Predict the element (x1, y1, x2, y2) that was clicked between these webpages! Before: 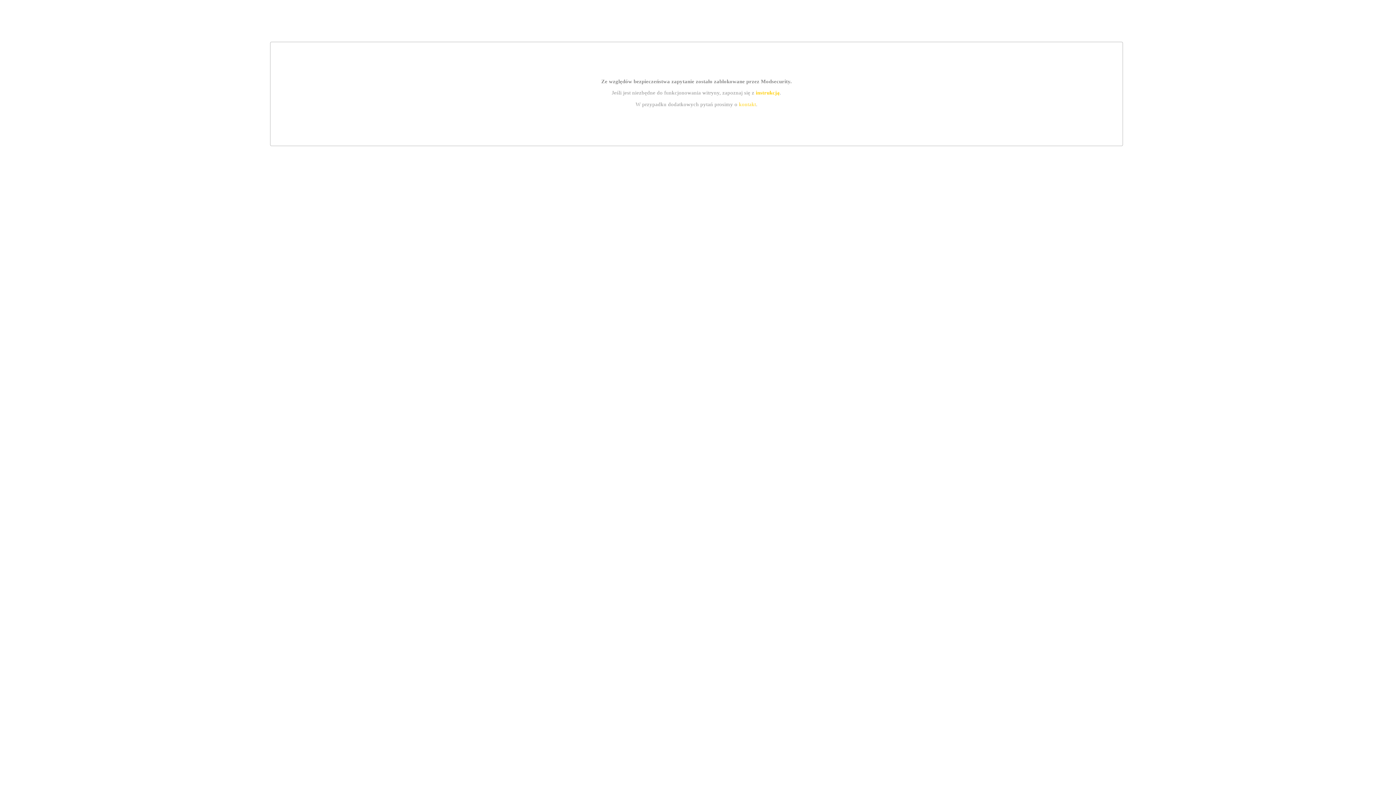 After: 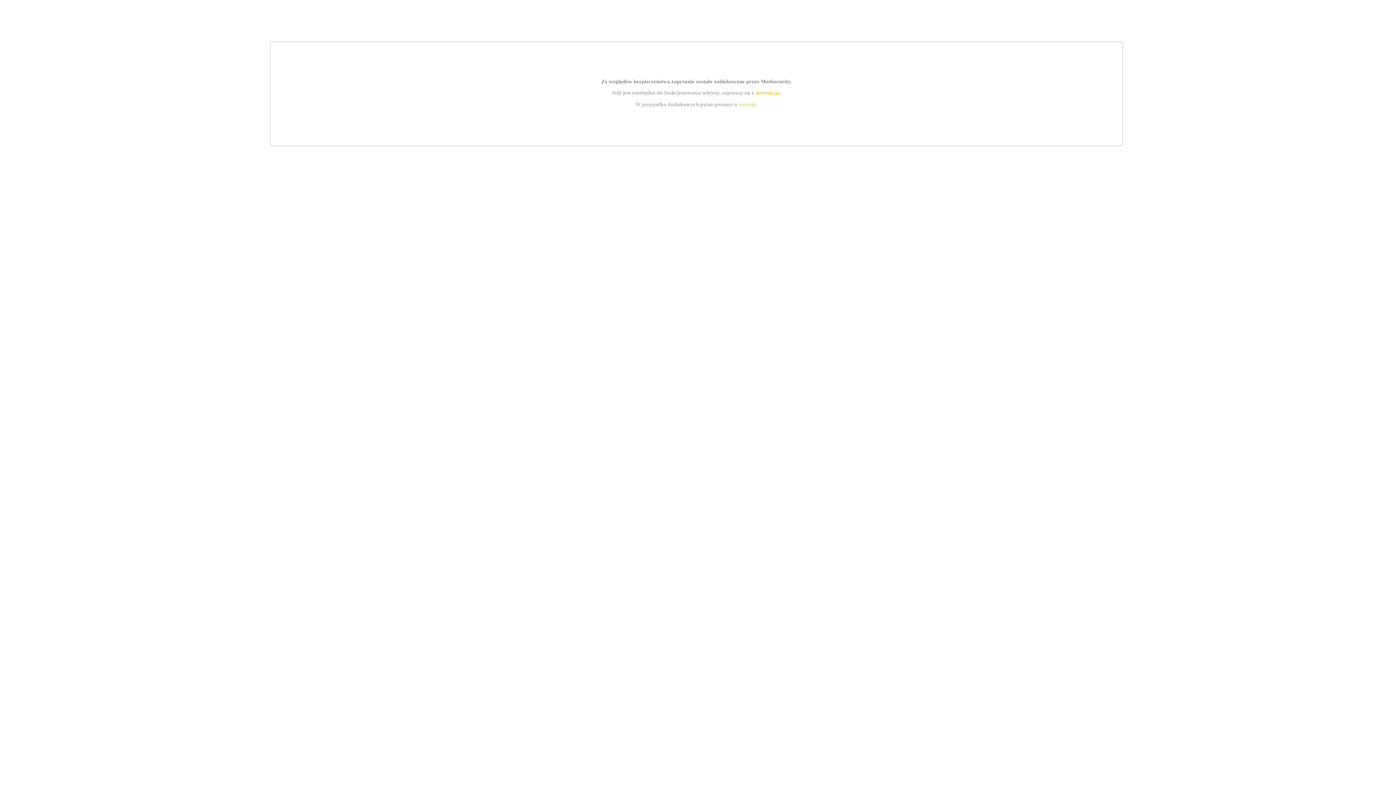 Action: label: instrukcją bbox: (755, 89, 779, 95)